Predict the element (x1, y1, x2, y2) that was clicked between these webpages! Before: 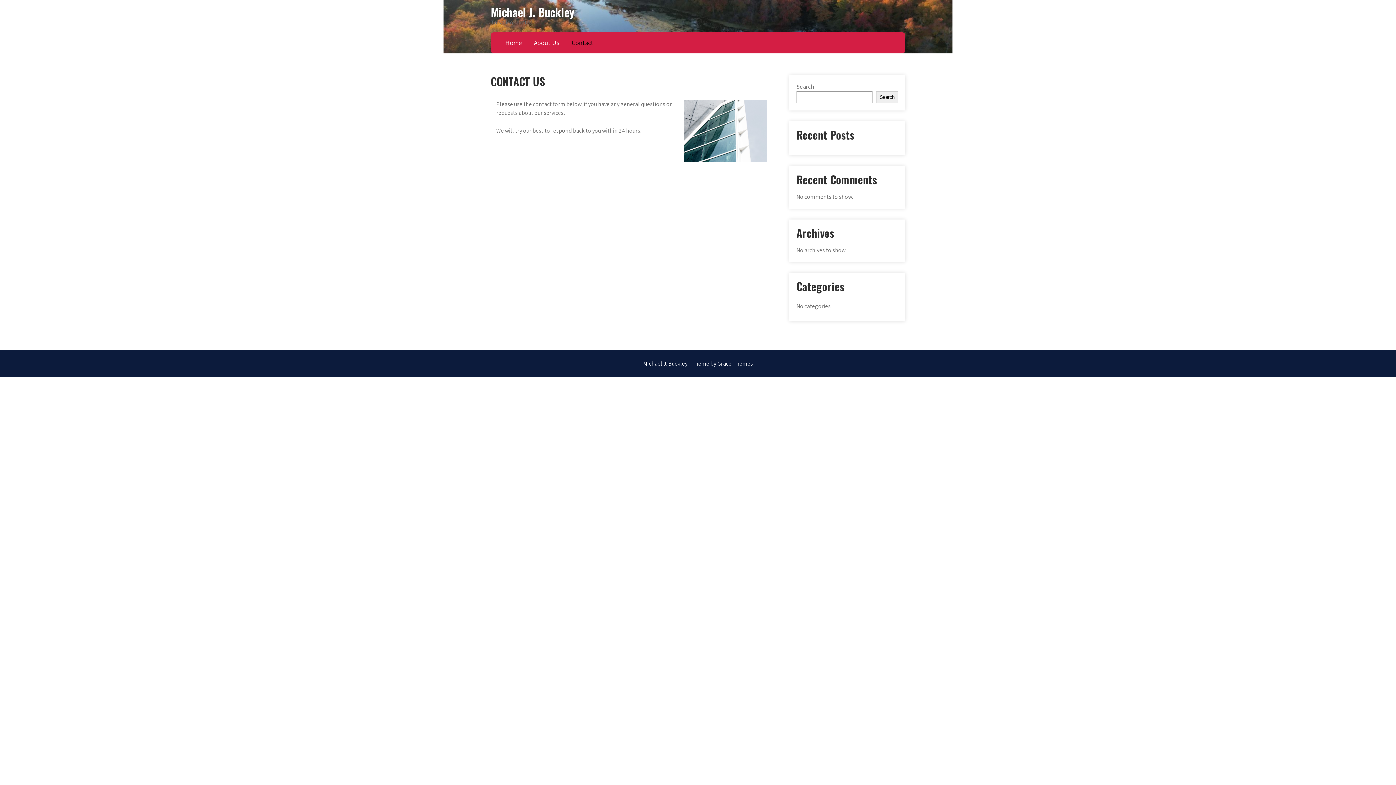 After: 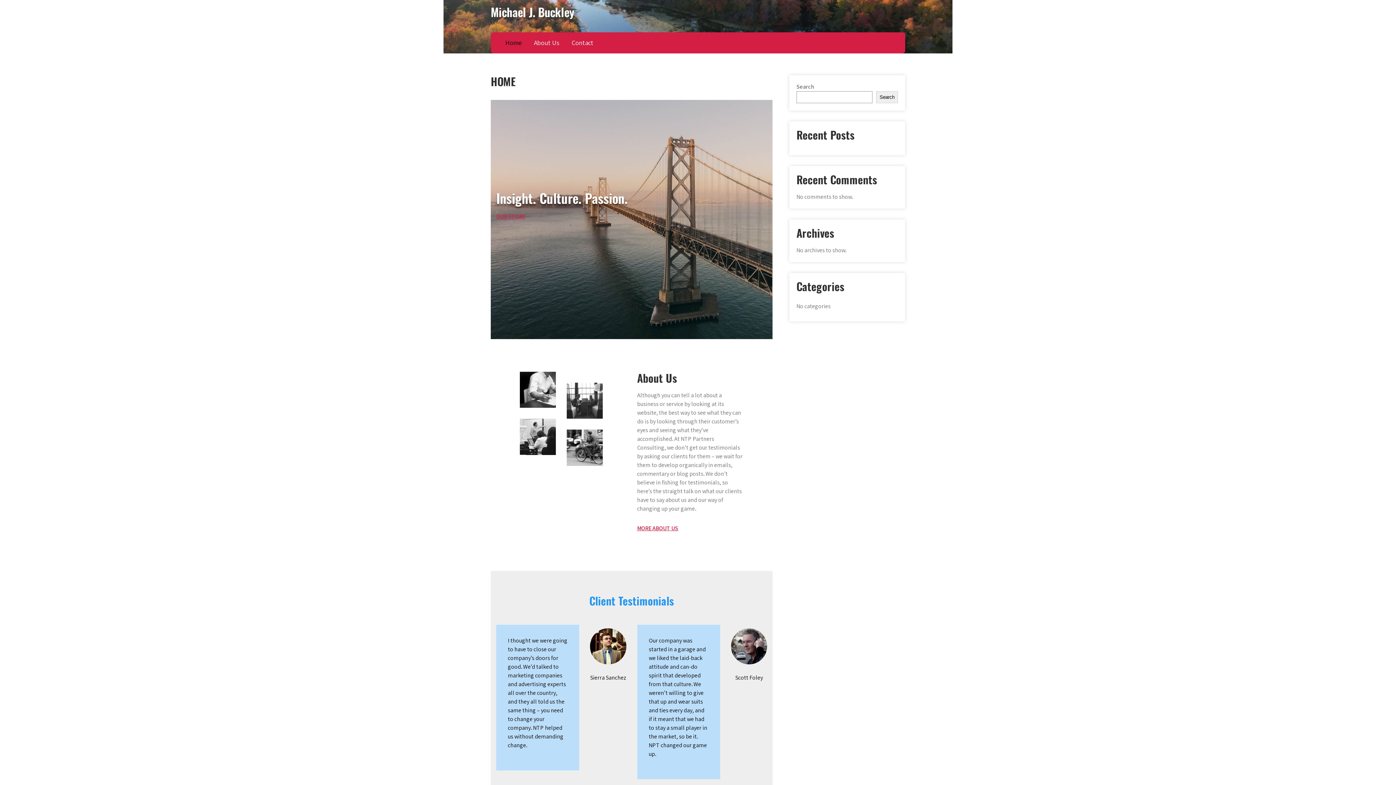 Action: bbox: (490, 3, 574, 20) label: Michael J. Buckley